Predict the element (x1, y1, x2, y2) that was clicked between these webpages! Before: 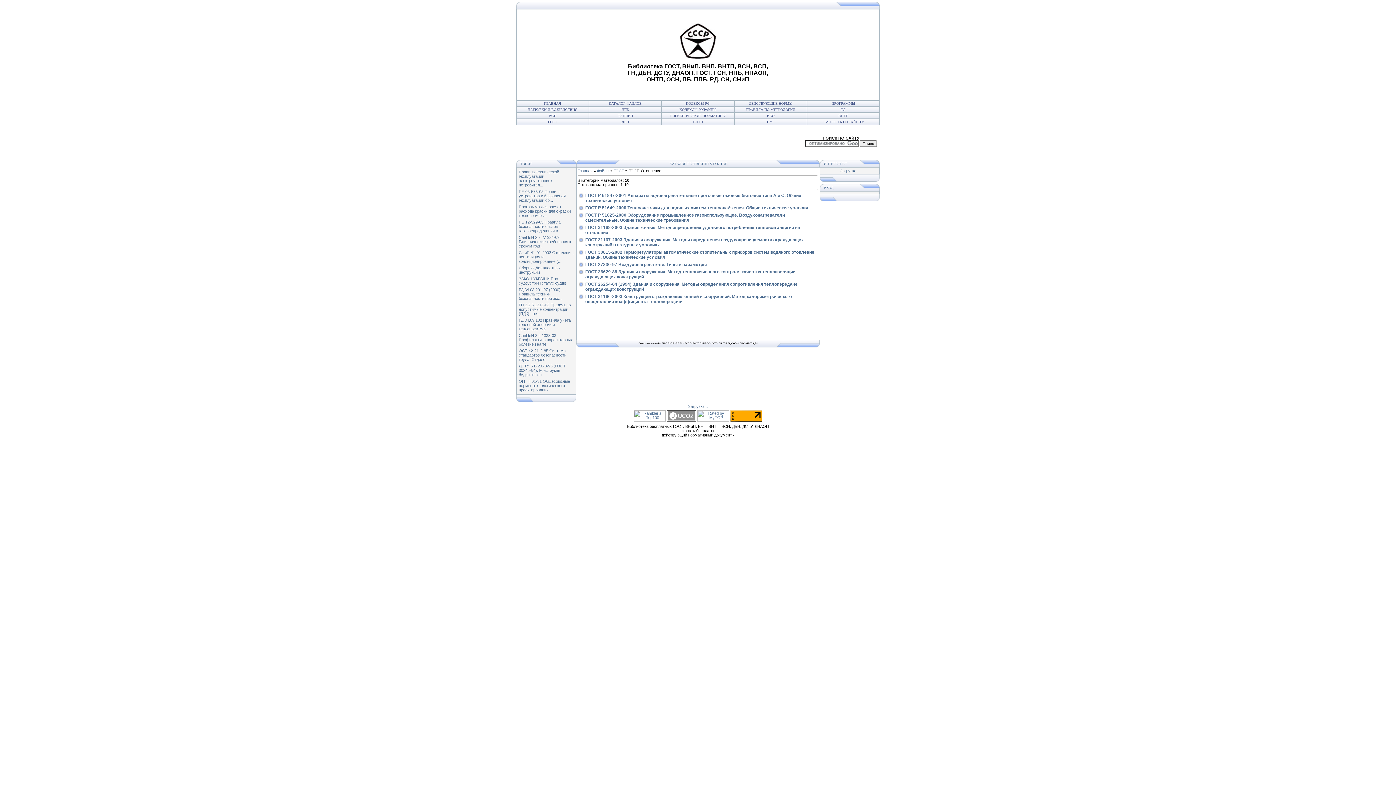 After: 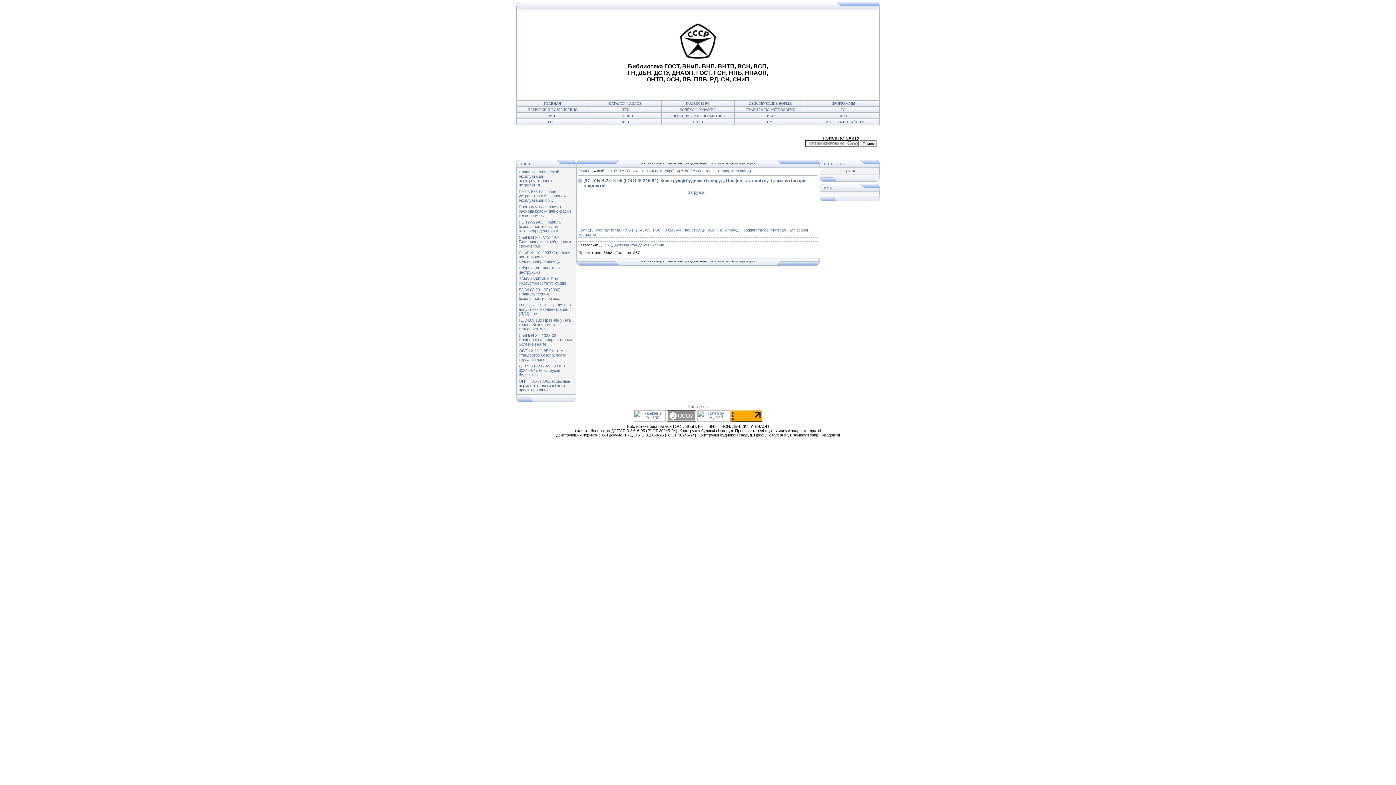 Action: label: ДСТУ Б В.2.6-8-95 (ГОСТ 30245-94). Конструкції будинків і сп... bbox: (518, 364, 565, 377)